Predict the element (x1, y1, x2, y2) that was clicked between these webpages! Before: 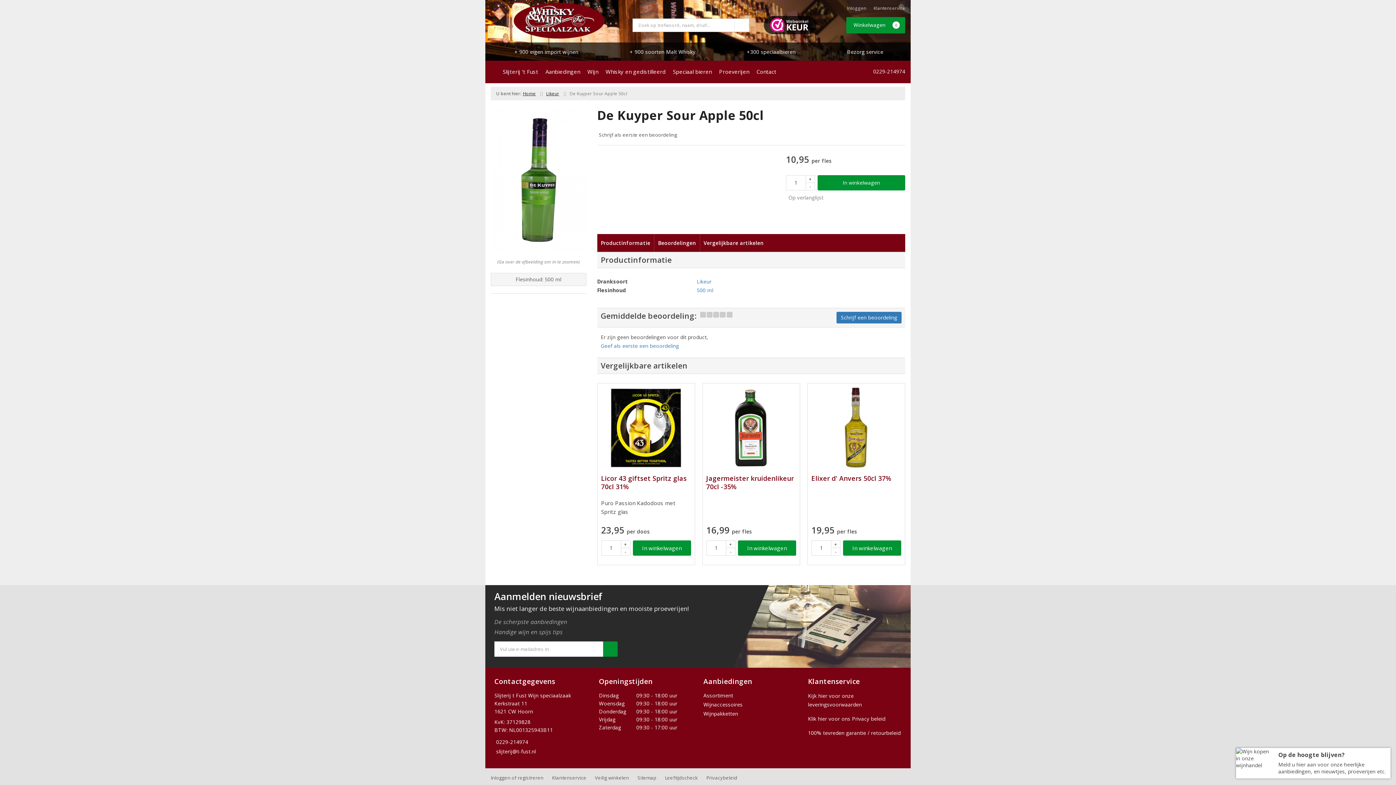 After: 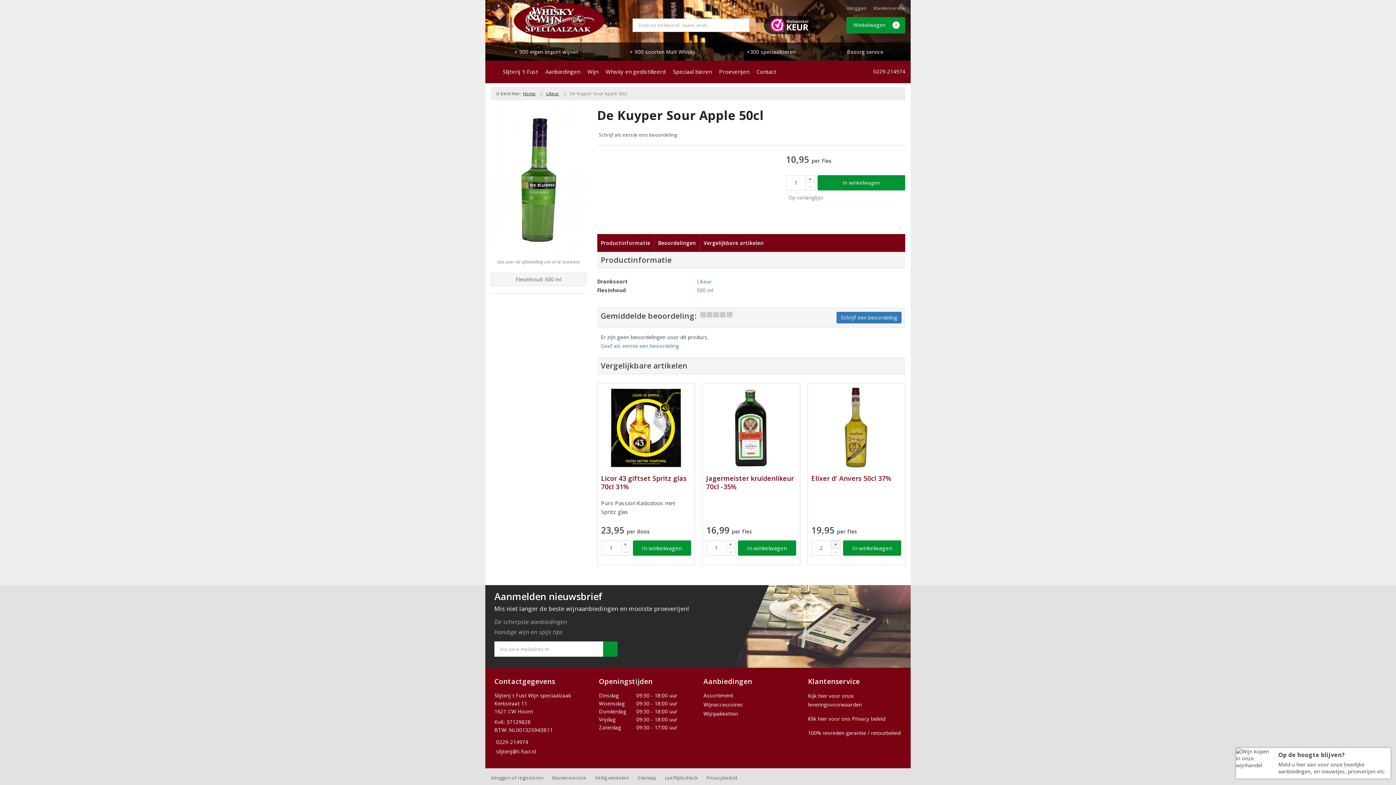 Action: label: + bbox: (831, 540, 840, 548)